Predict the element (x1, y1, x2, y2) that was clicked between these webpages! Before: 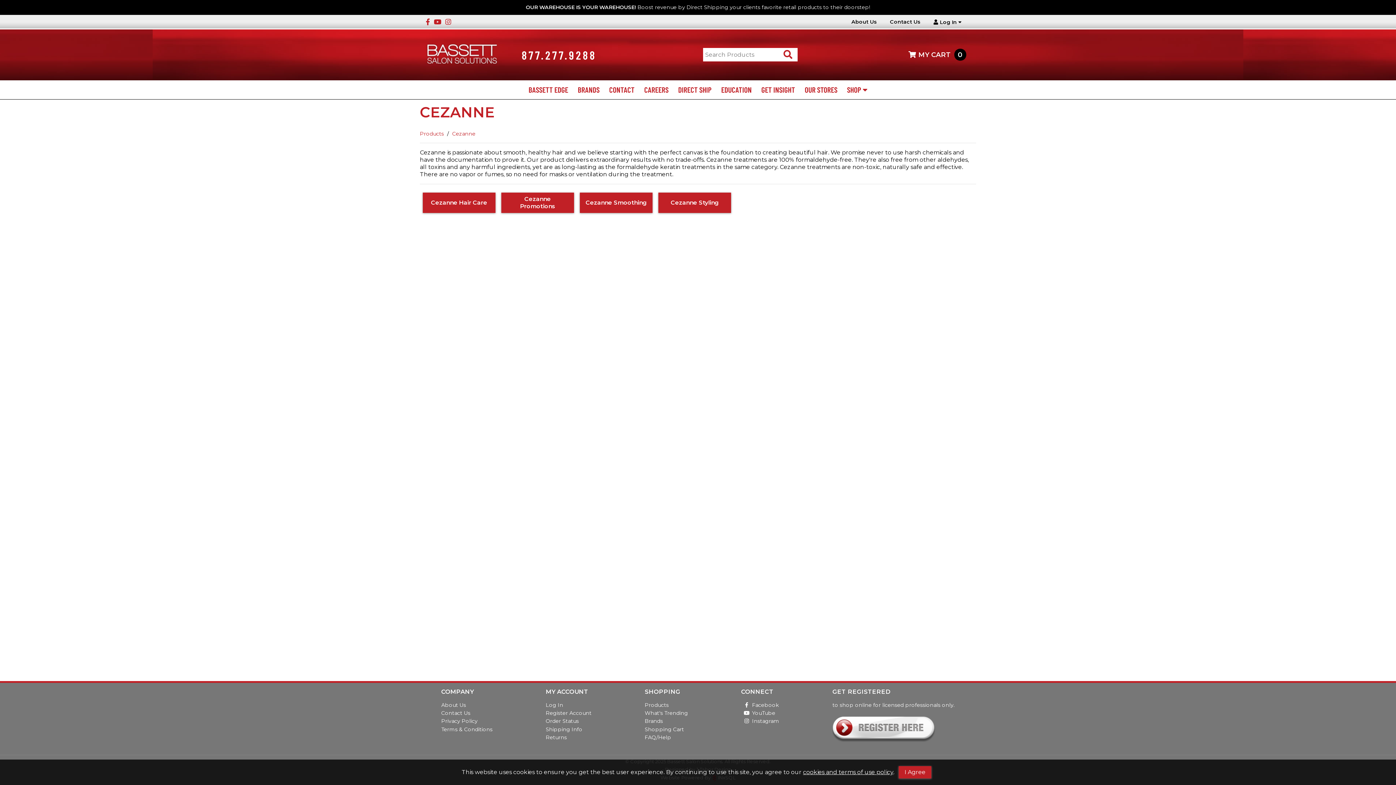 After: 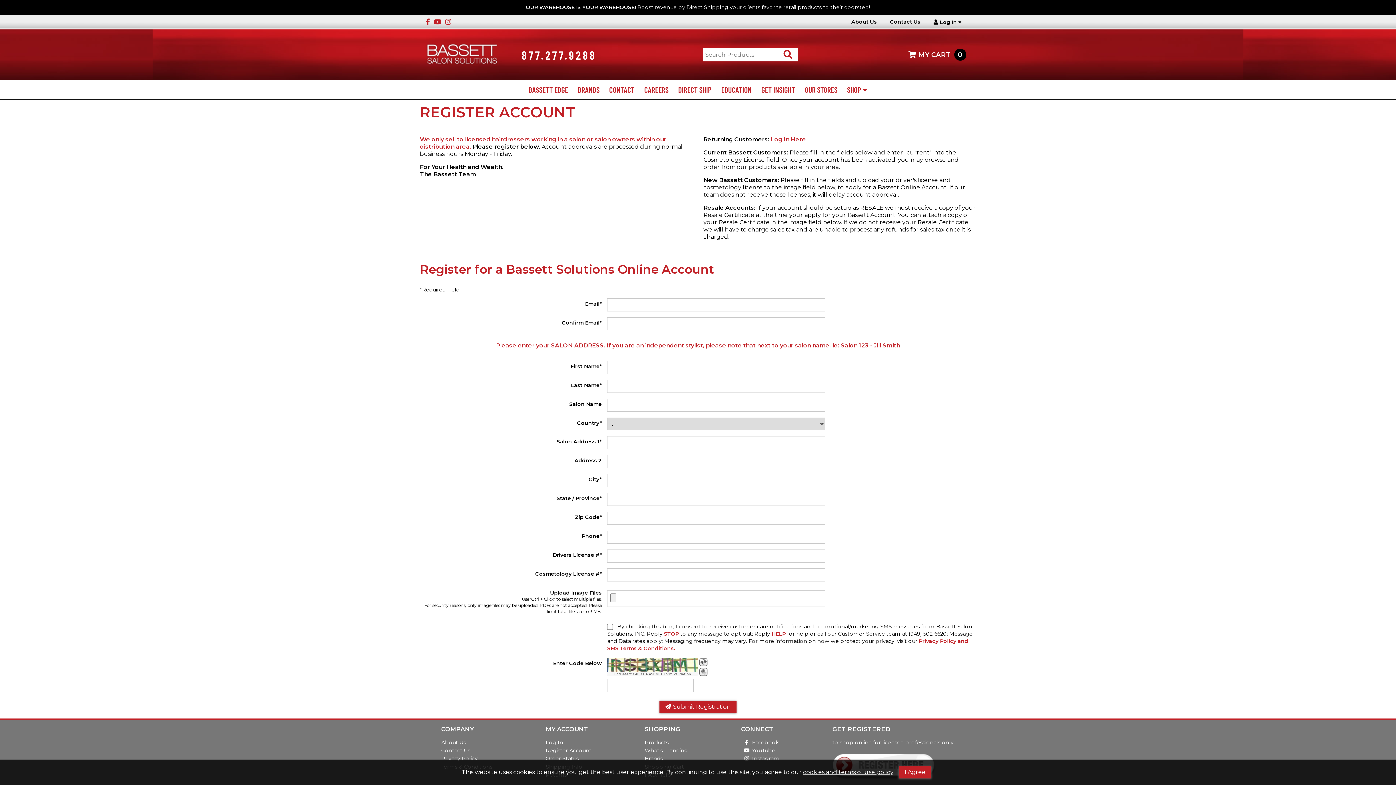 Action: bbox: (832, 716, 954, 743)